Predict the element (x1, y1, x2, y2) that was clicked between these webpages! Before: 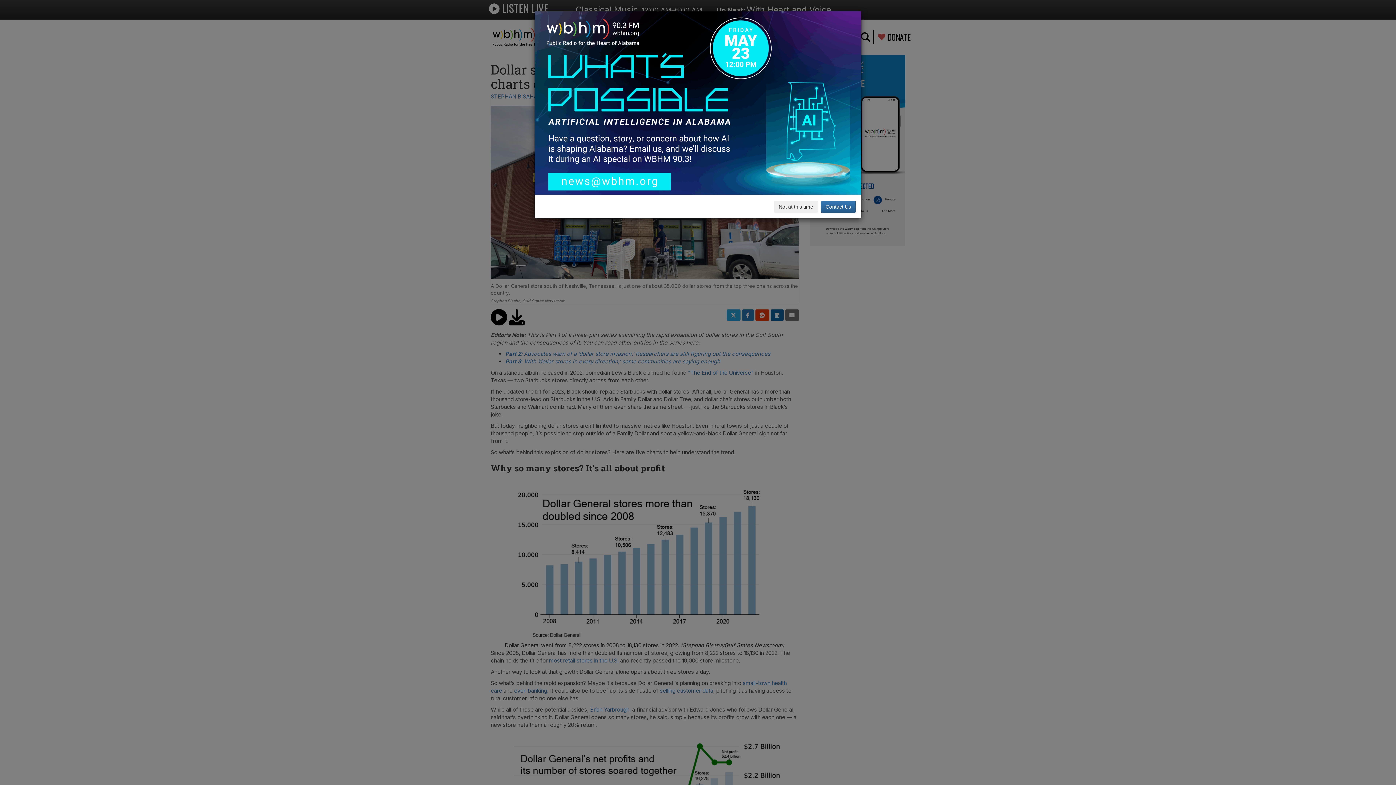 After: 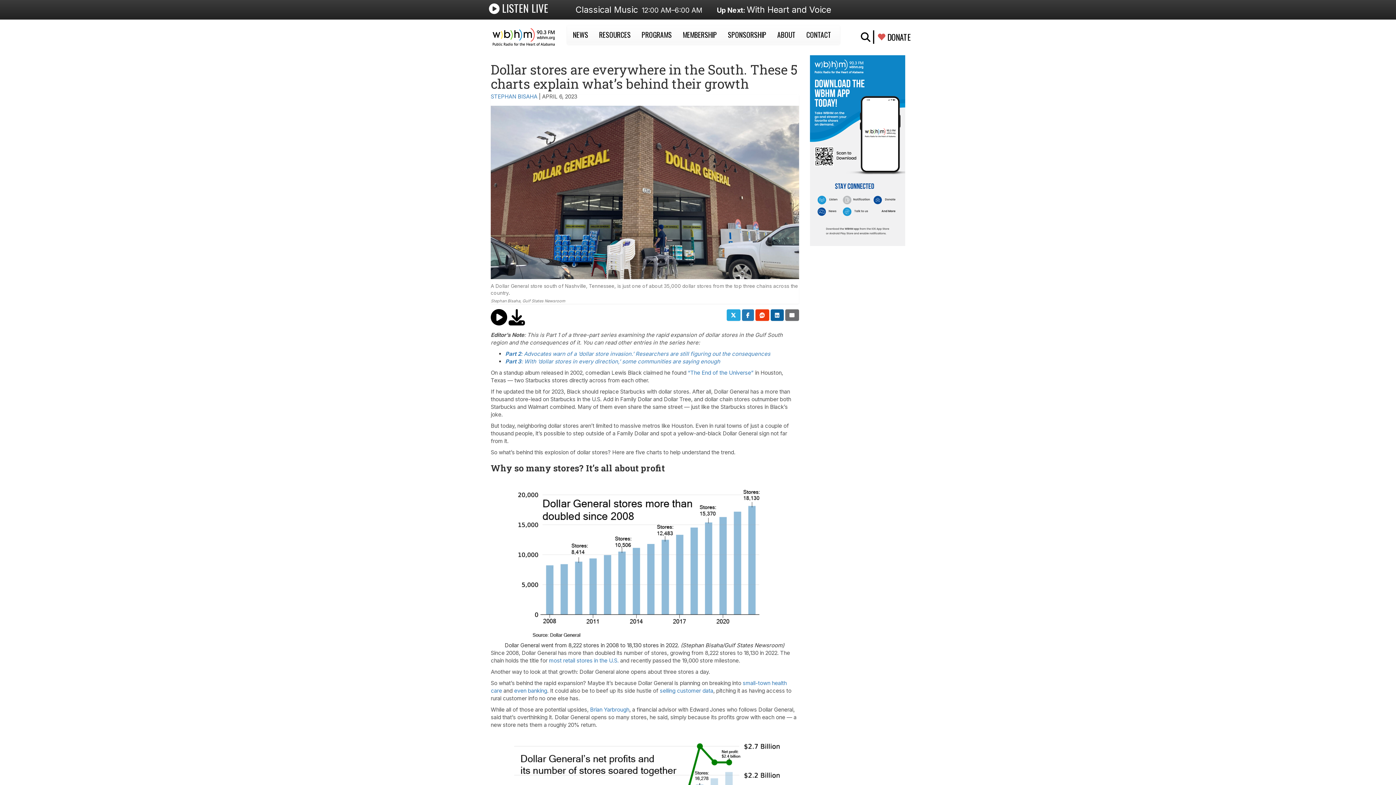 Action: bbox: (774, 200, 818, 213) label: Not at this time